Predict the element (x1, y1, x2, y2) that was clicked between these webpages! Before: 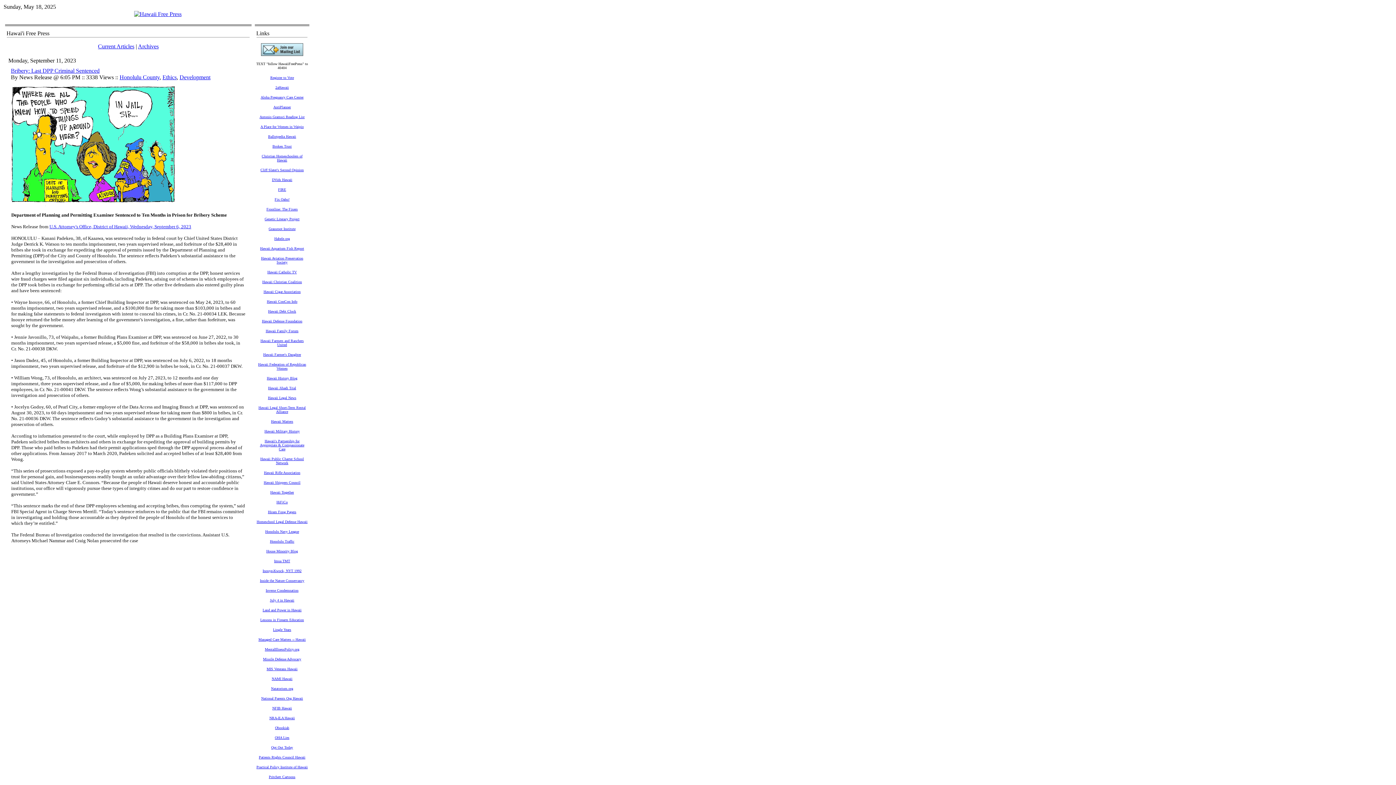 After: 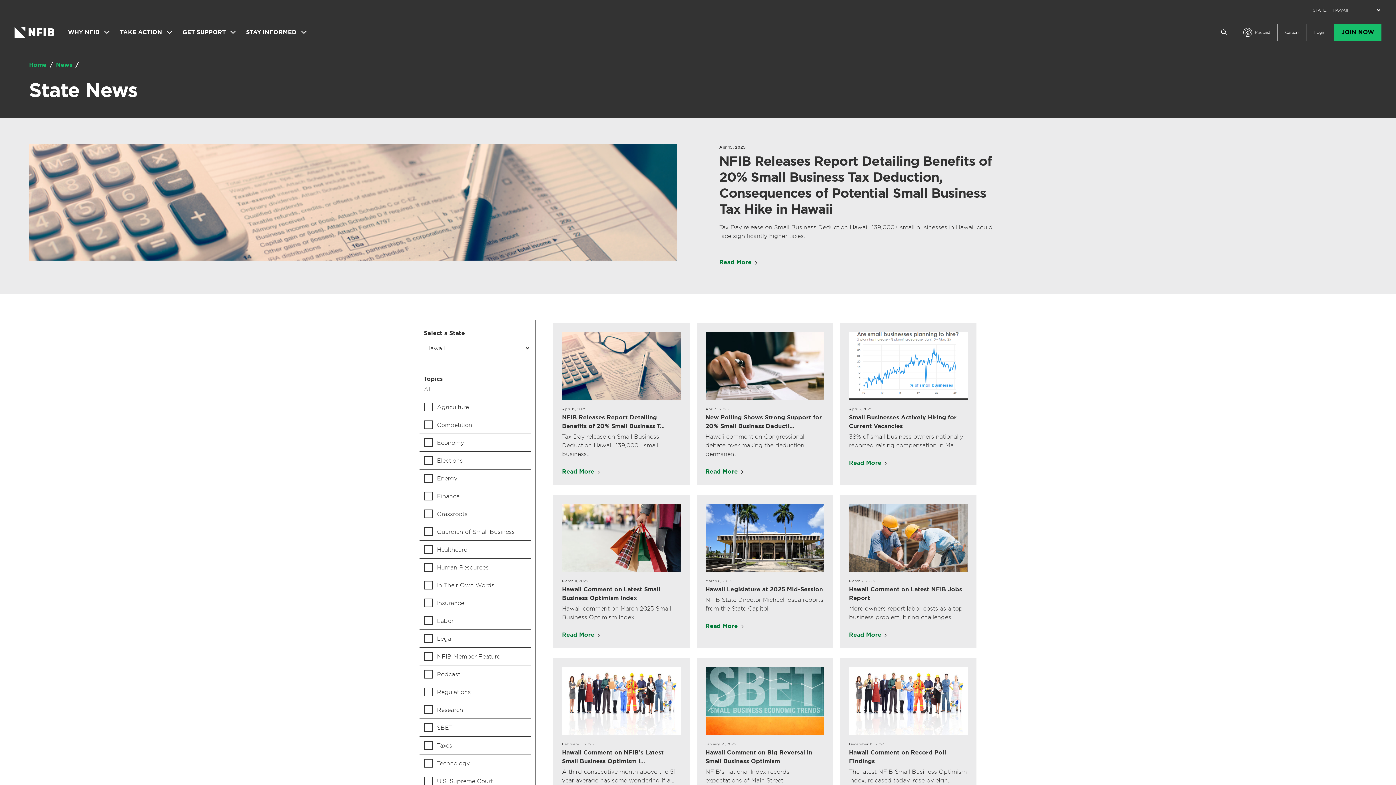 Action: bbox: (272, 706, 292, 710) label: NFIB Hawaii